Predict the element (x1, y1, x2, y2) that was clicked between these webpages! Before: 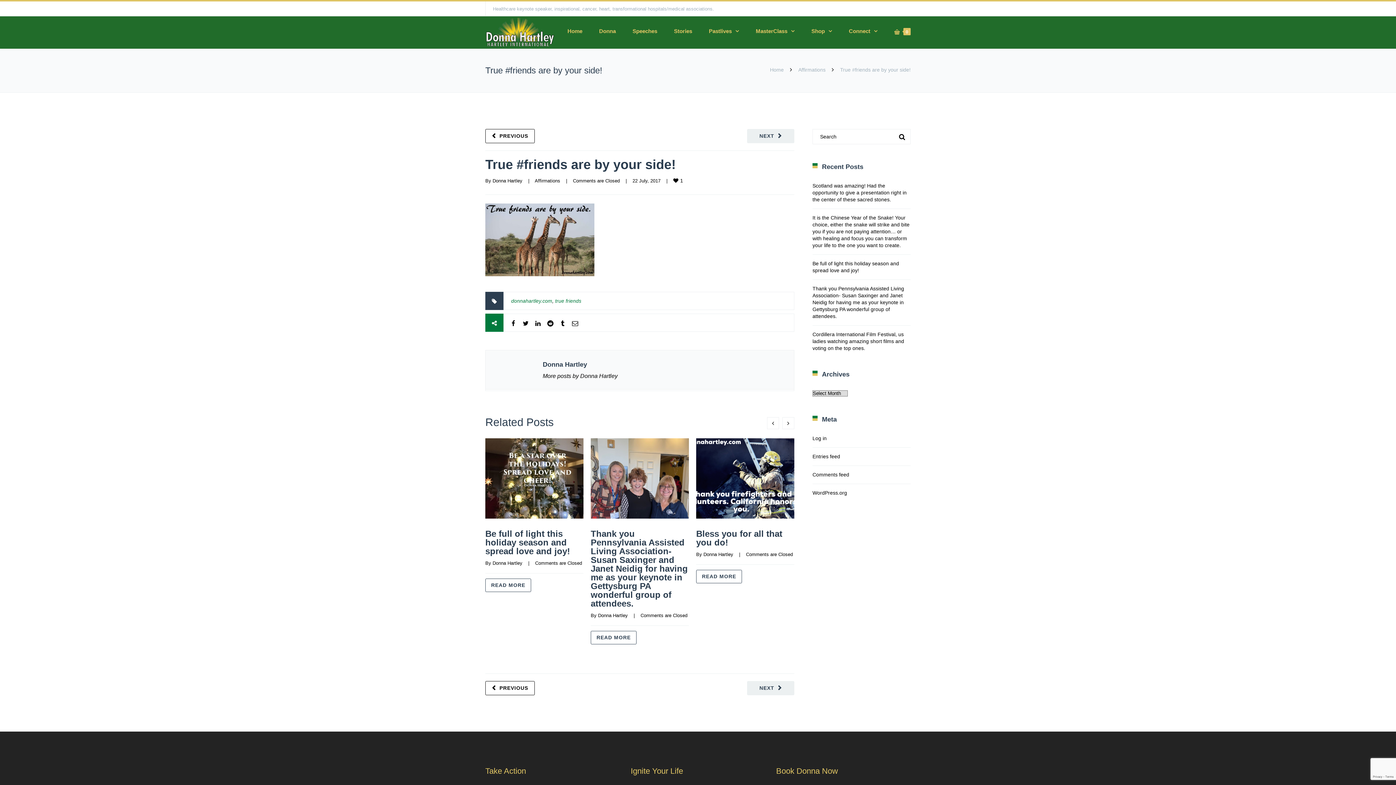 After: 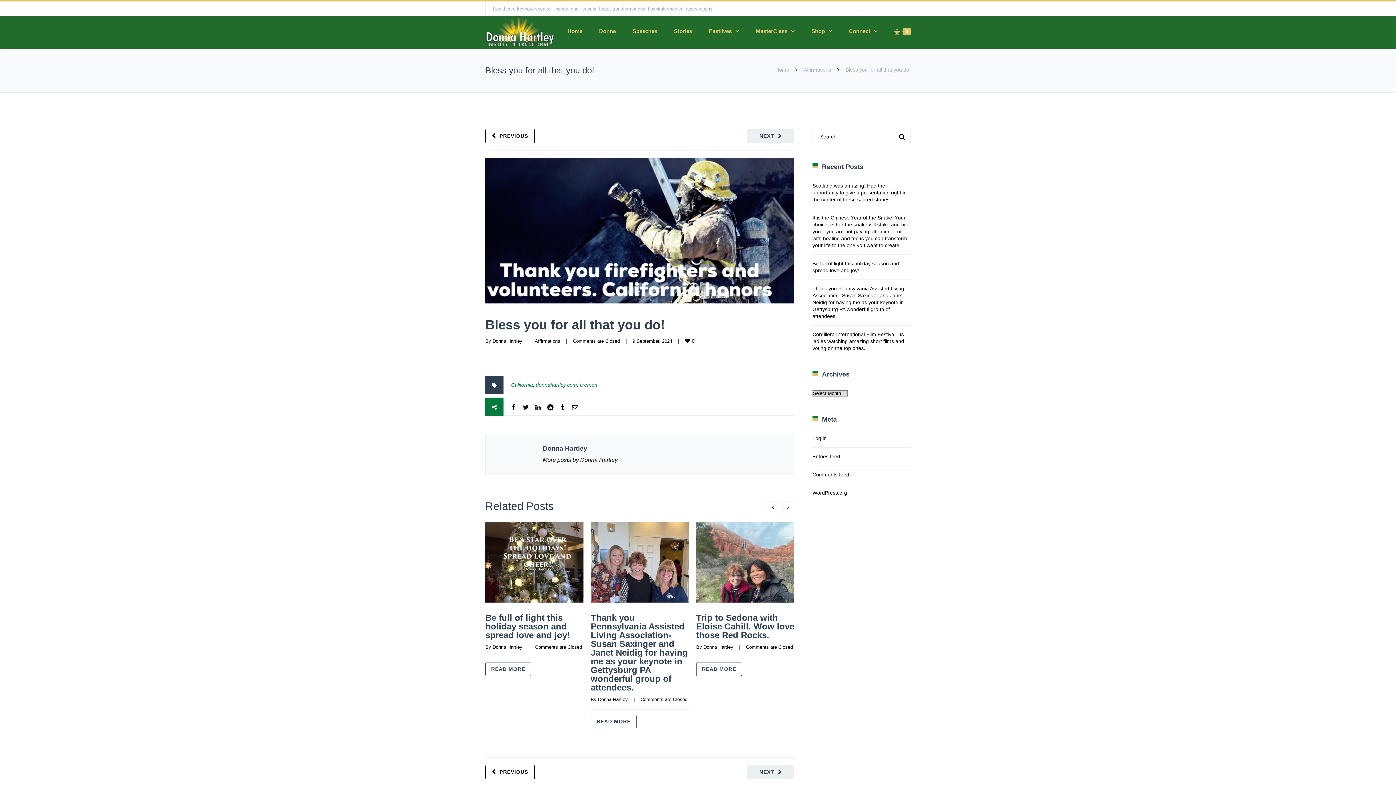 Action: label: Bless you for all that you do! bbox: (696, 529, 782, 547)